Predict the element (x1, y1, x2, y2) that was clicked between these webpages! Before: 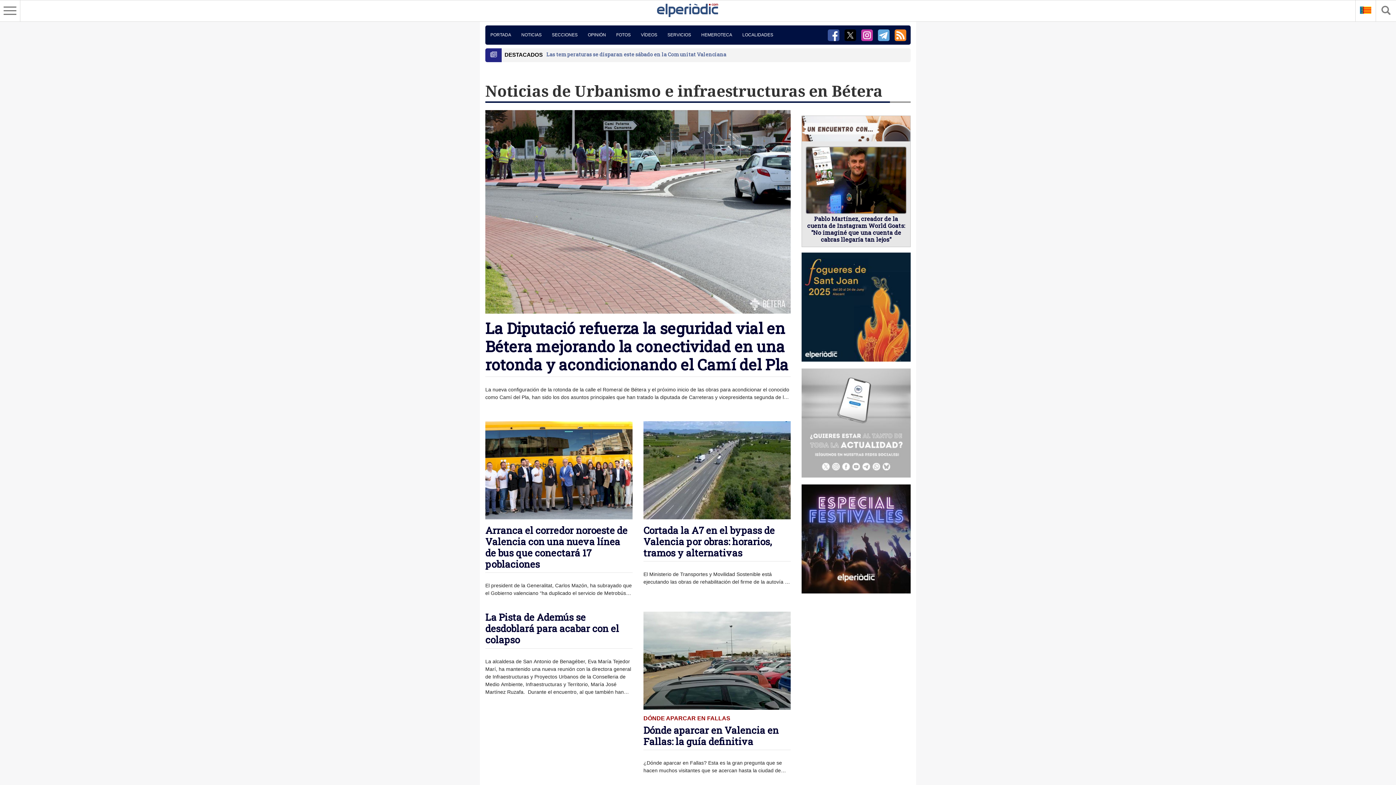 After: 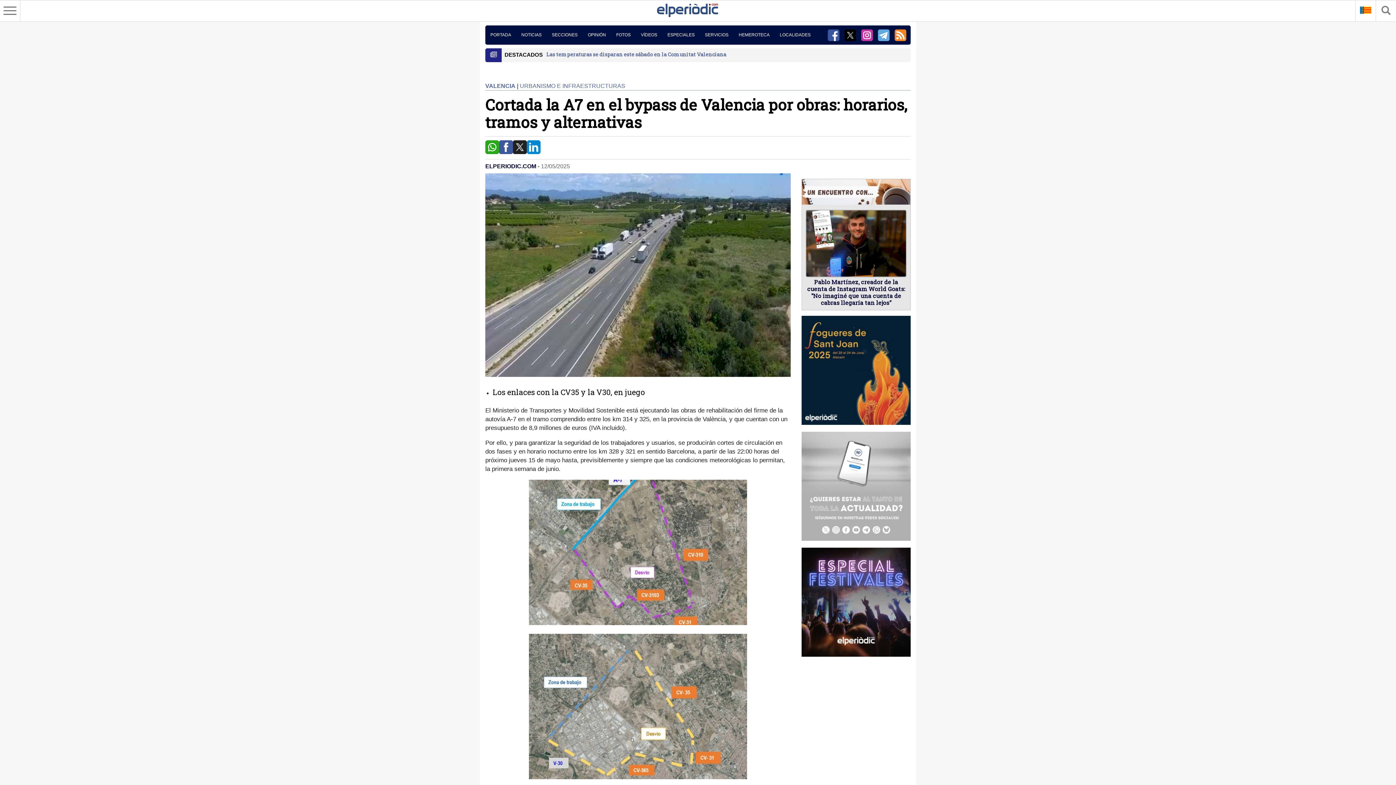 Action: bbox: (643, 421, 790, 519)